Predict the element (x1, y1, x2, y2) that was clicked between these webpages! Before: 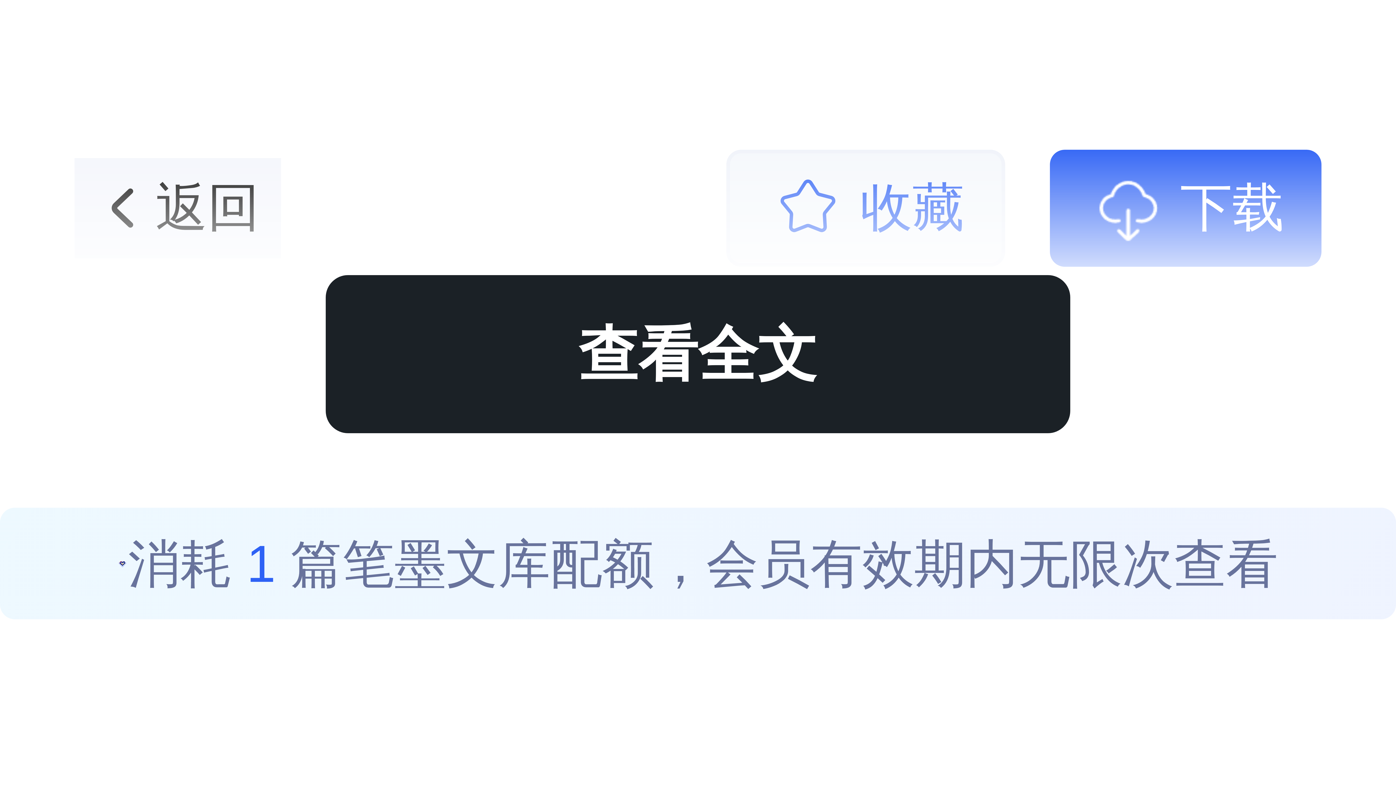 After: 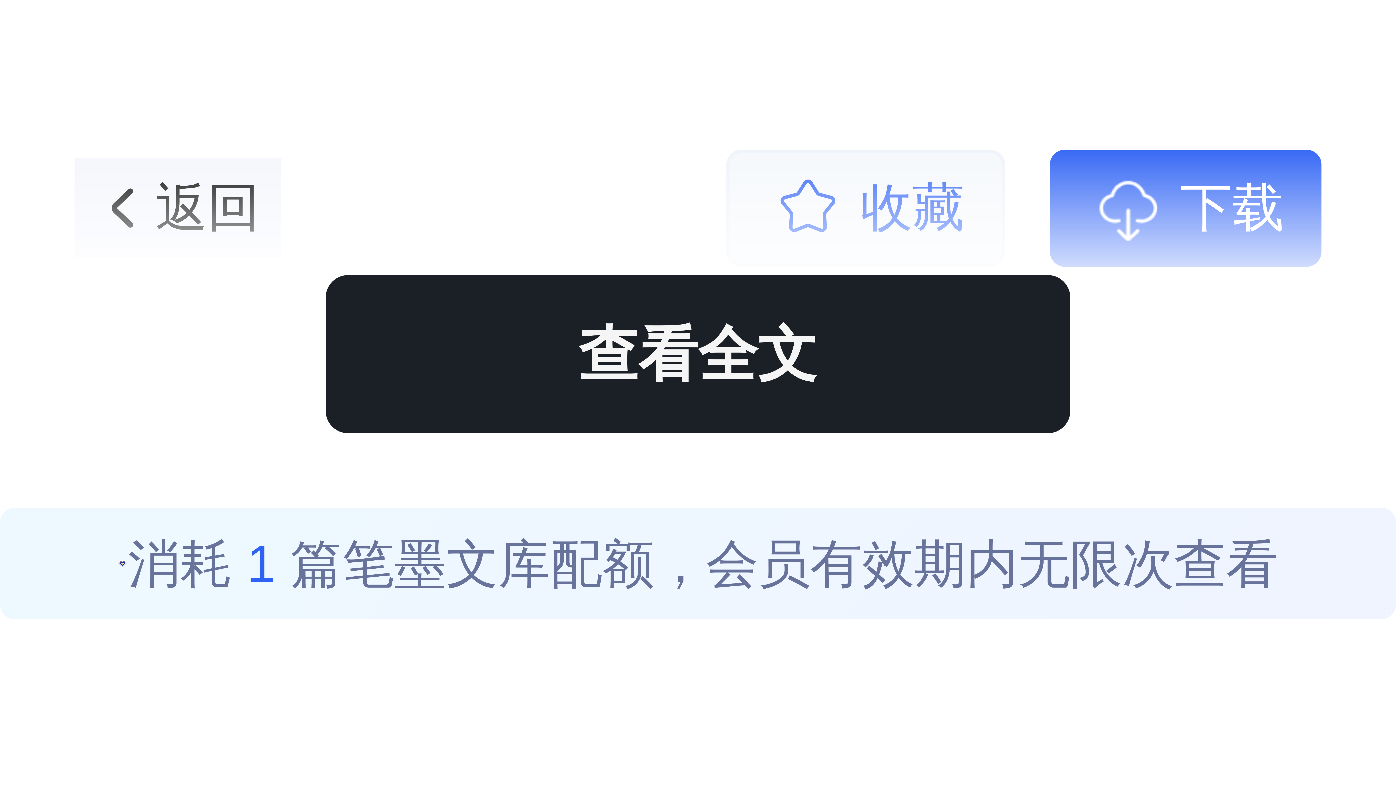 Action: label: 查看全文 bbox: (325, 275, 1070, 433)